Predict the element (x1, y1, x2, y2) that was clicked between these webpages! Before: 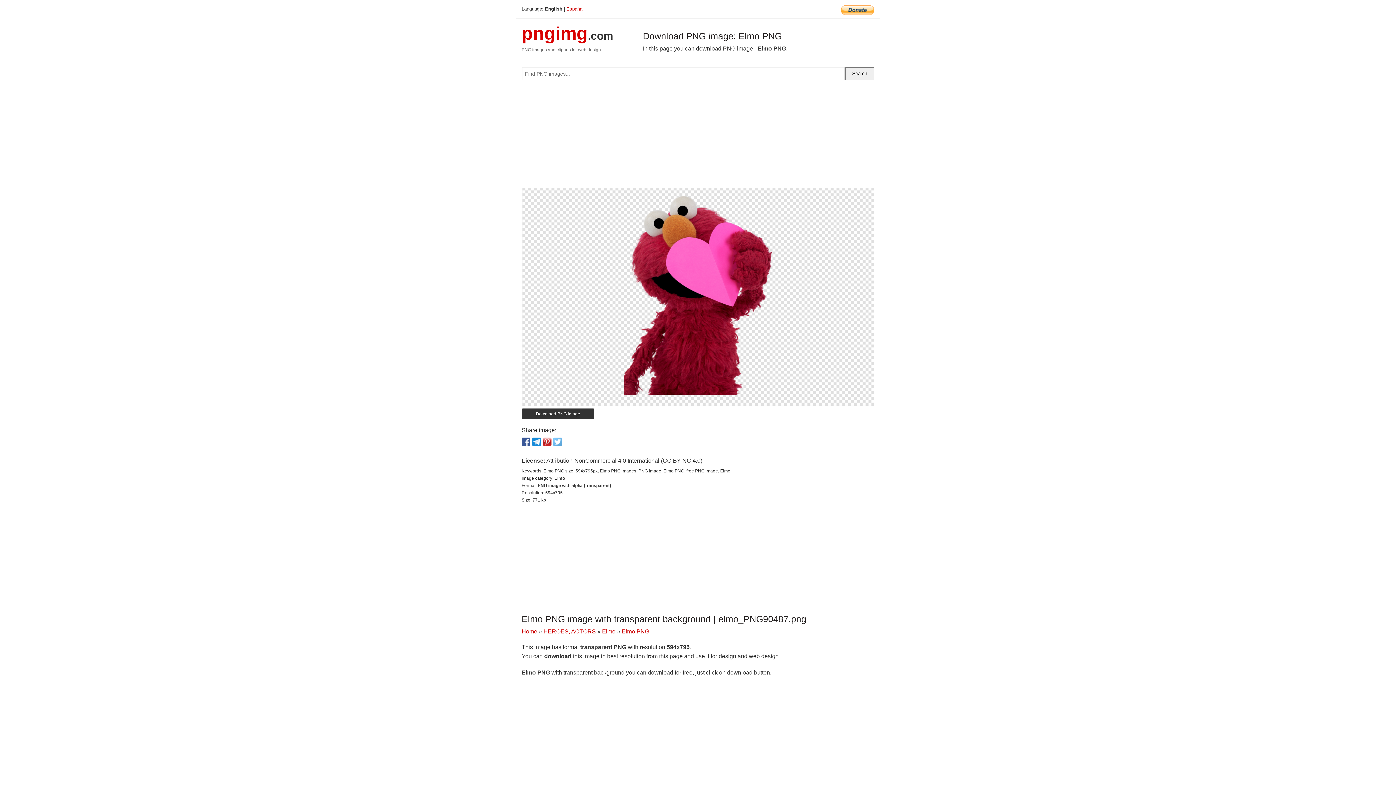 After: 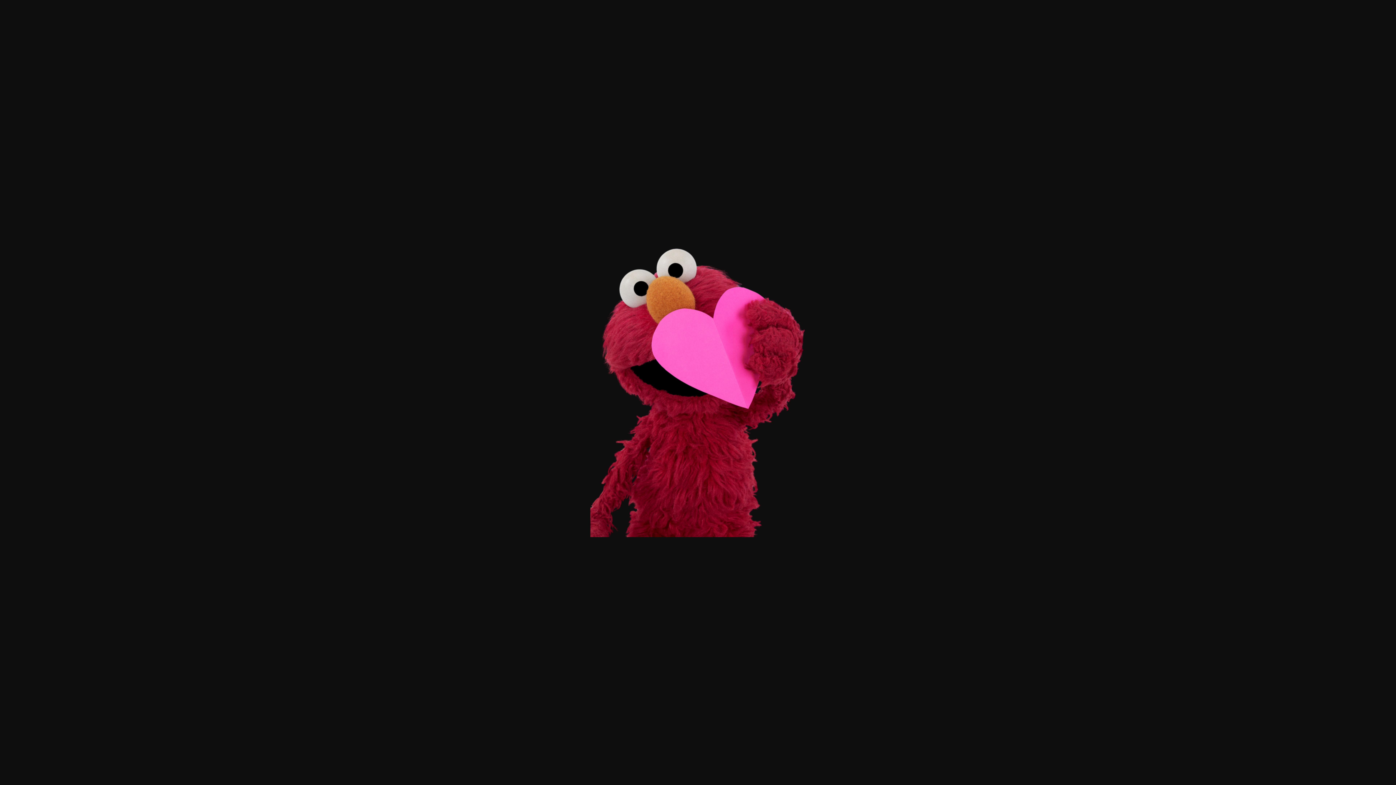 Action: label: Elmo PNG size: 594x795px, Elmo PNG images, PNG image: Elmo PNG, free PNG image, Elmo bbox: (543, 468, 730, 473)